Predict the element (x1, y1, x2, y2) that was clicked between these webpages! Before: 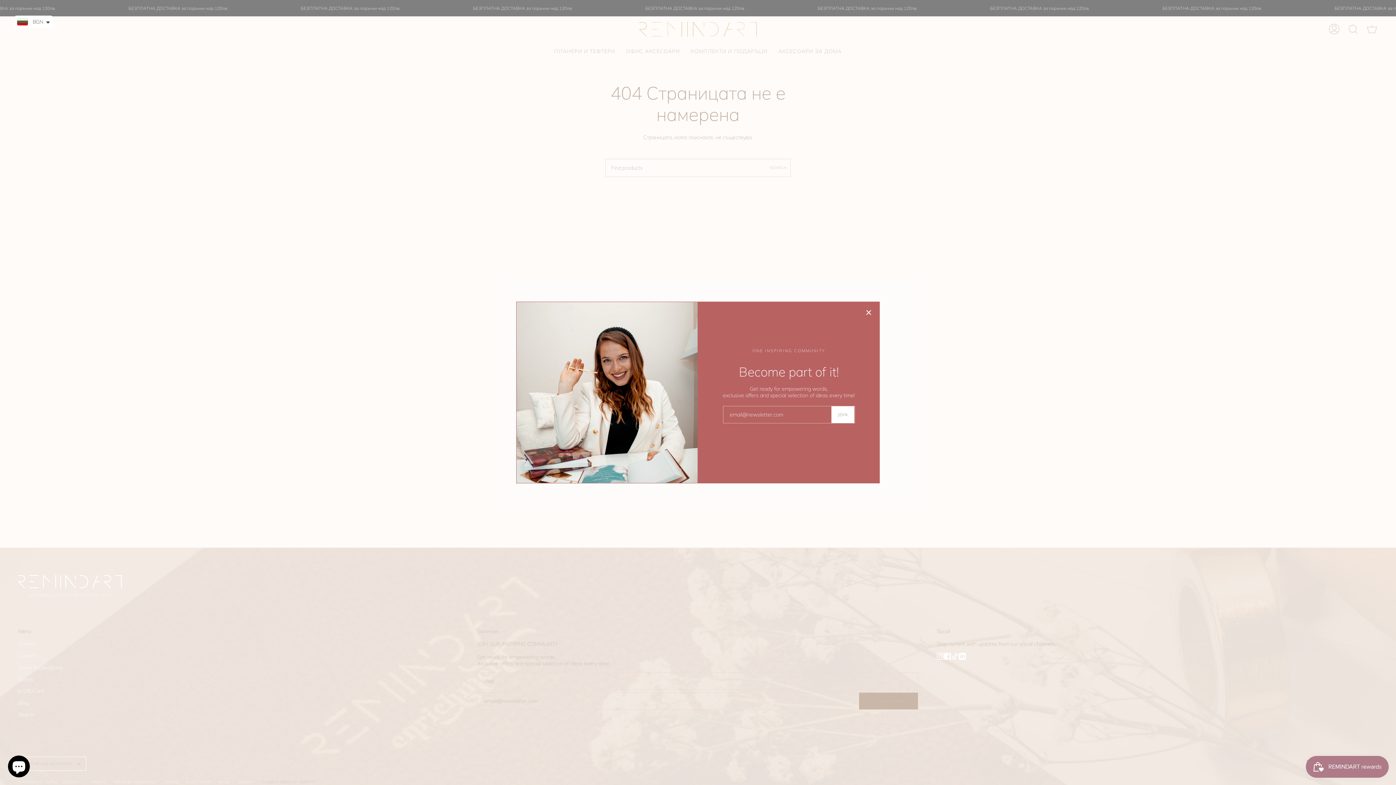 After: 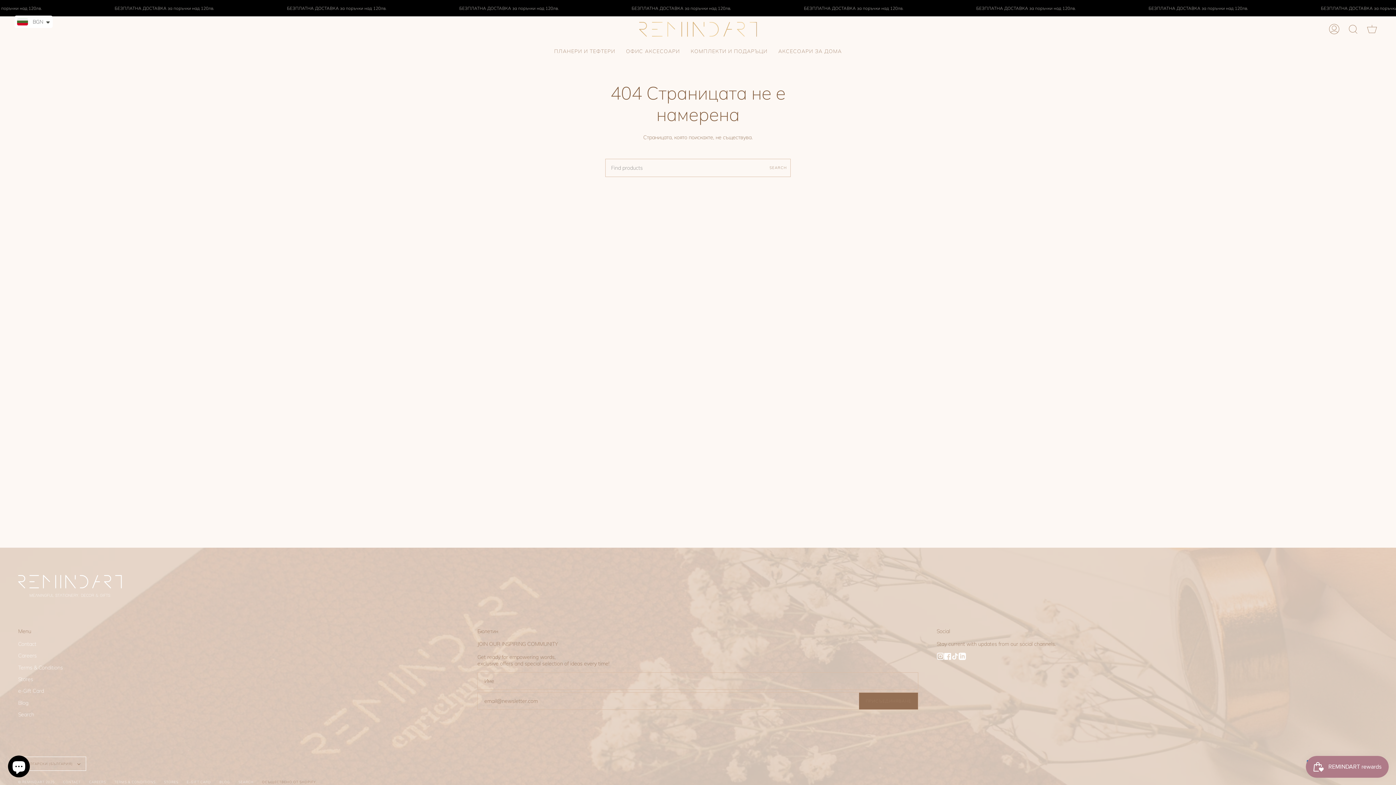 Action: bbox: (865, 309, 872, 316)